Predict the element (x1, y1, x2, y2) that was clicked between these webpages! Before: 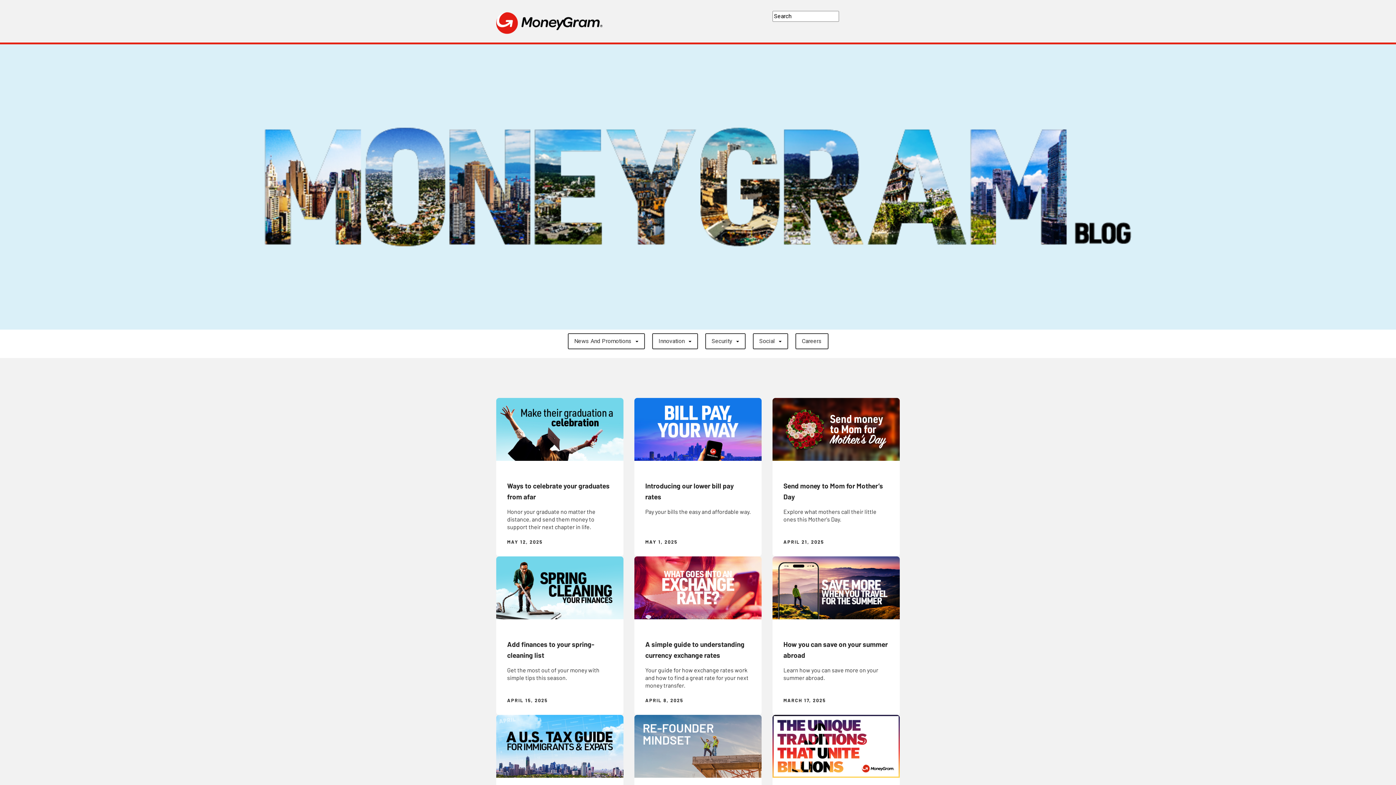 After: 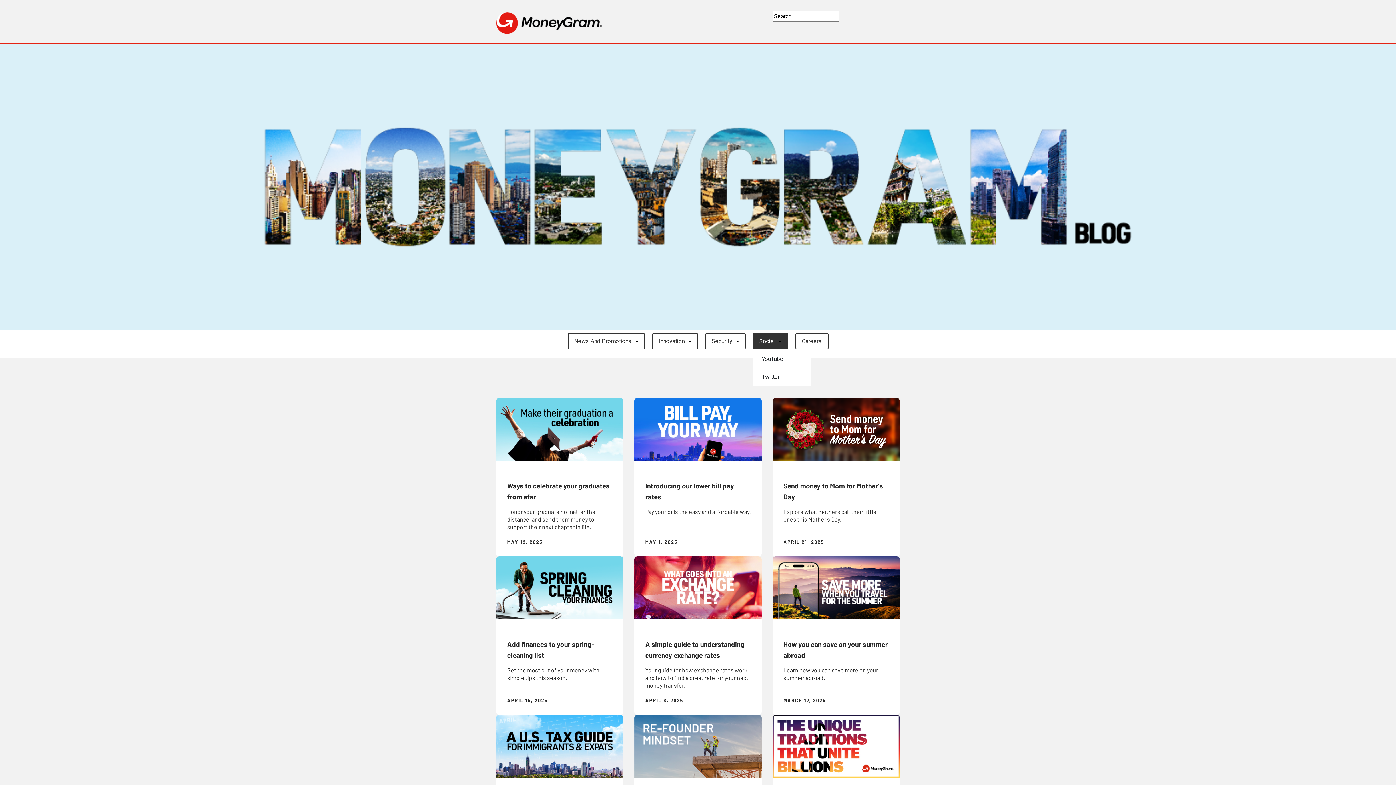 Action: bbox: (752, 333, 788, 349) label: Social